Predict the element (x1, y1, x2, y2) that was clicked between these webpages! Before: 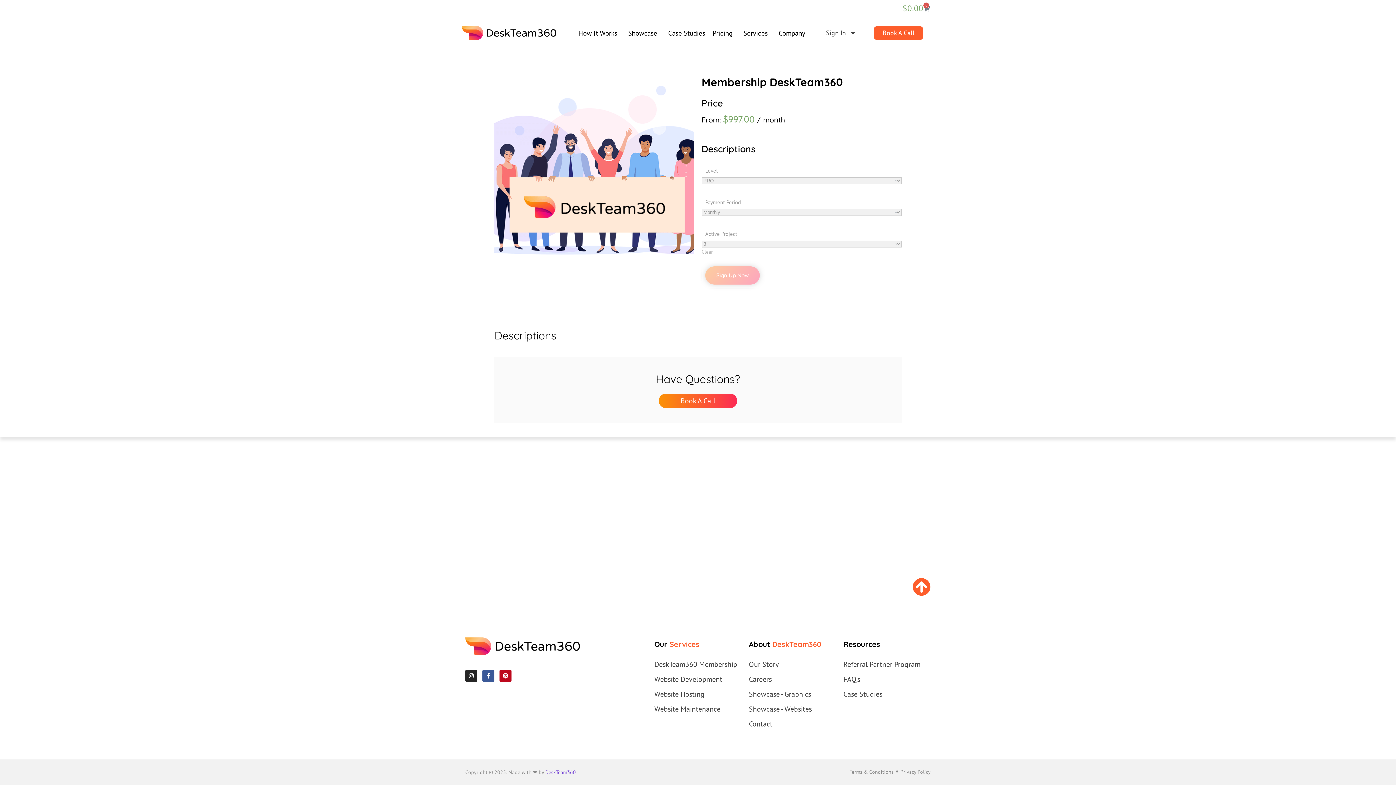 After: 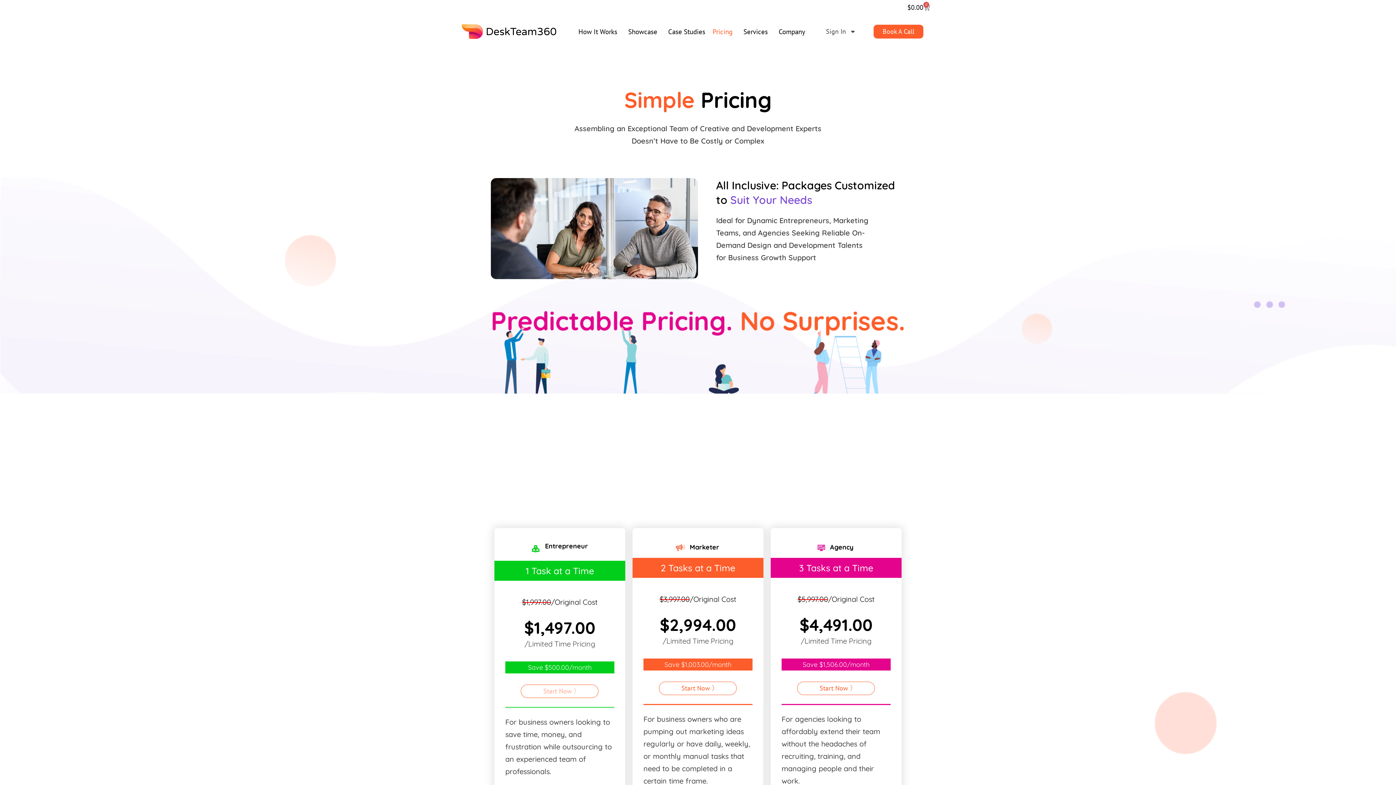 Action: label: DeskTeam360 Membership bbox: (654, 658, 741, 670)